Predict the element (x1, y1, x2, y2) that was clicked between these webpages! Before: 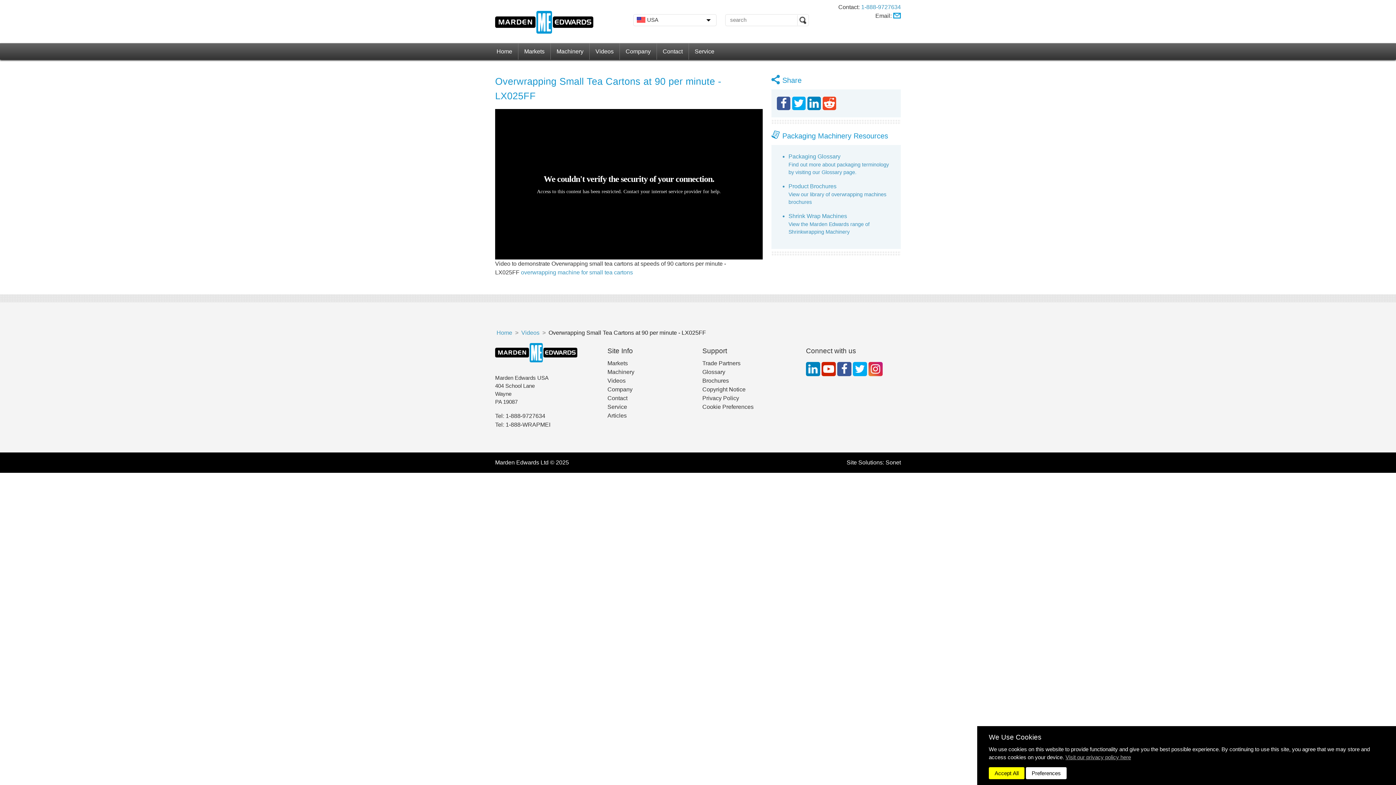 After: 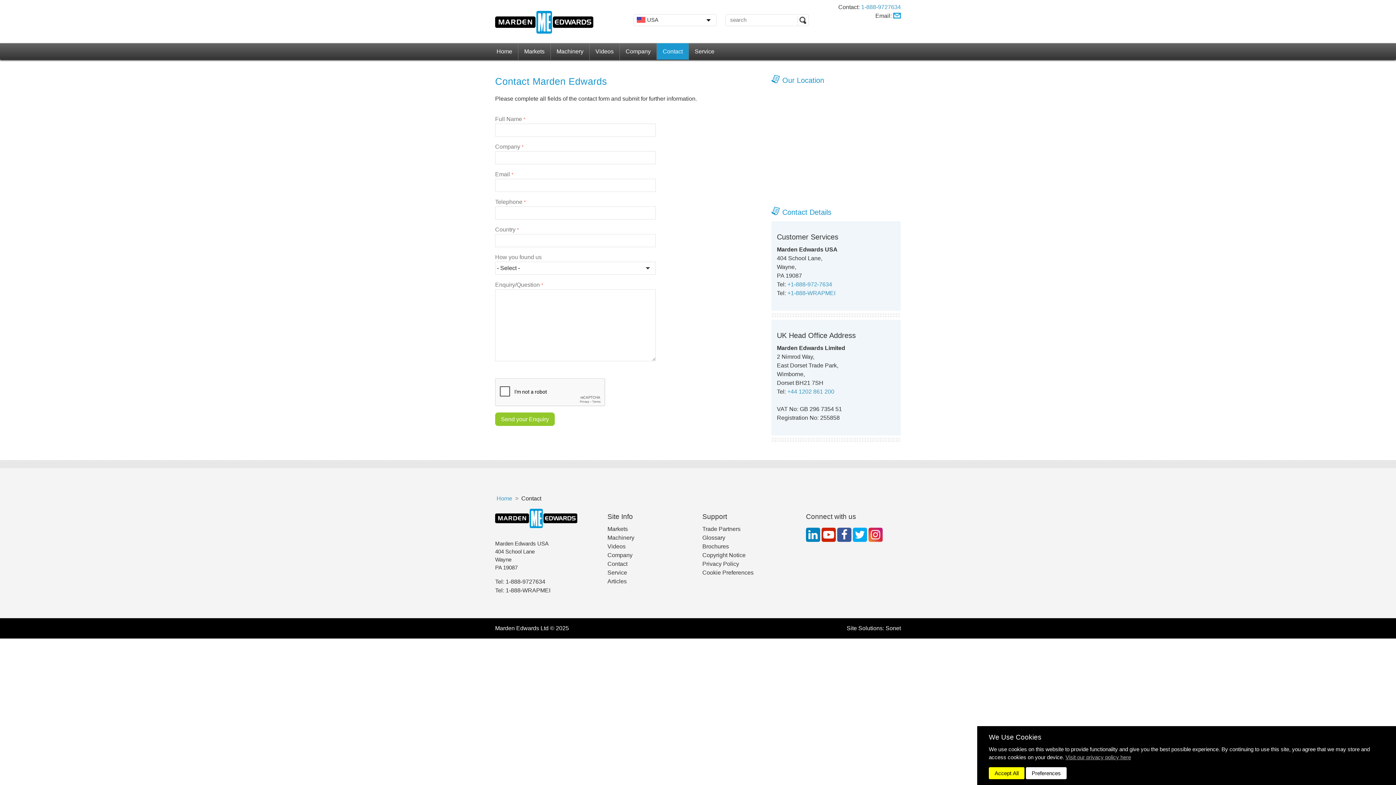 Action: bbox: (657, 43, 688, 59) label: Contact